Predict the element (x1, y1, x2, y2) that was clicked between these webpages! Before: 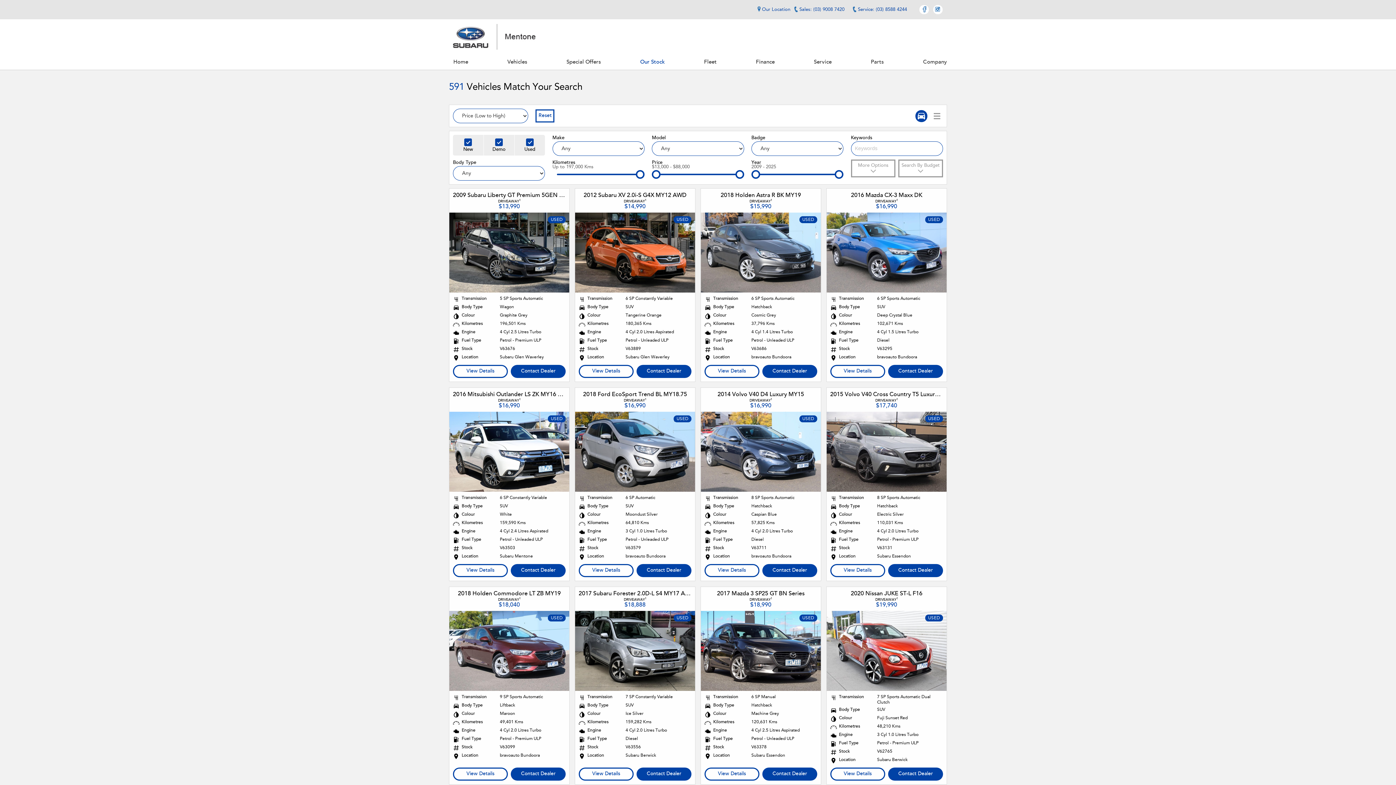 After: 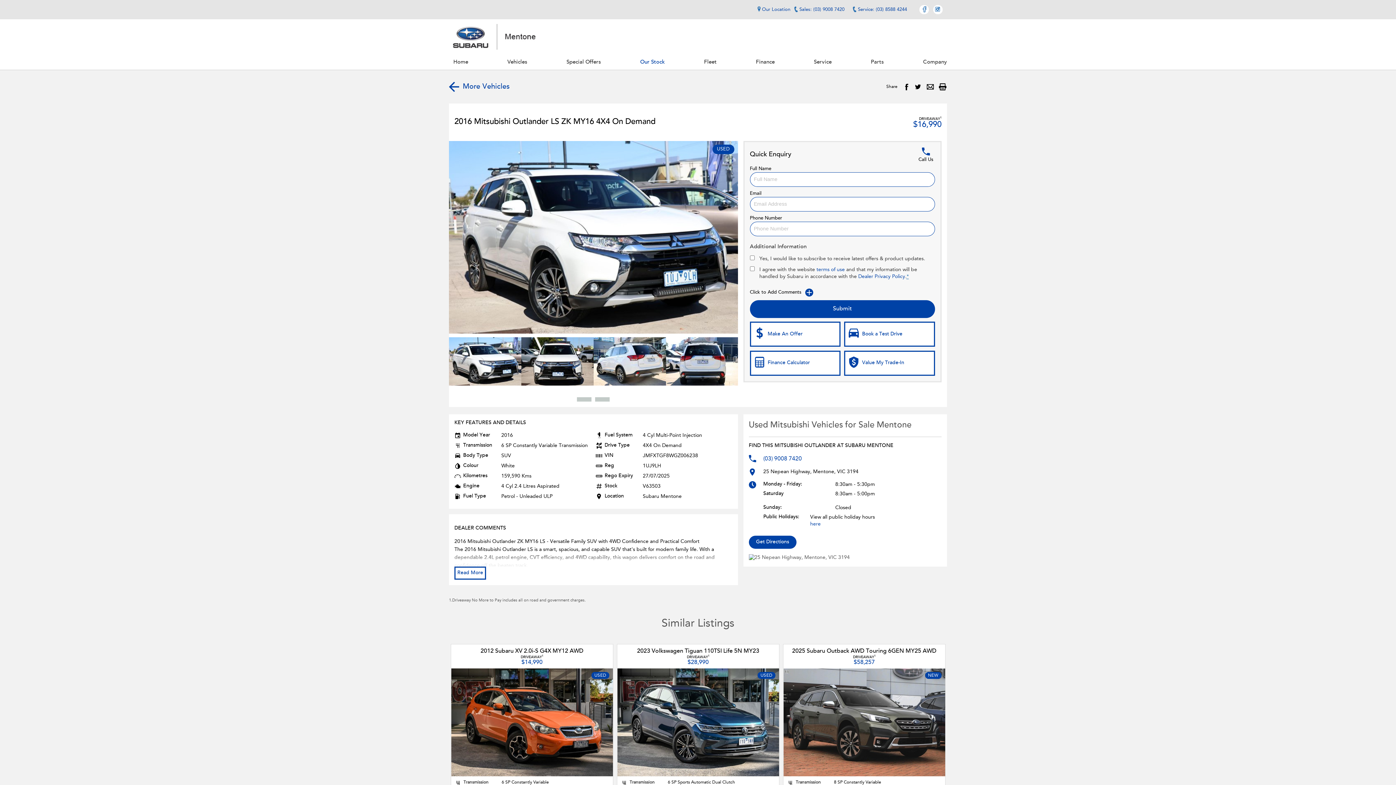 Action: label: USED bbox: (449, 412, 569, 492)